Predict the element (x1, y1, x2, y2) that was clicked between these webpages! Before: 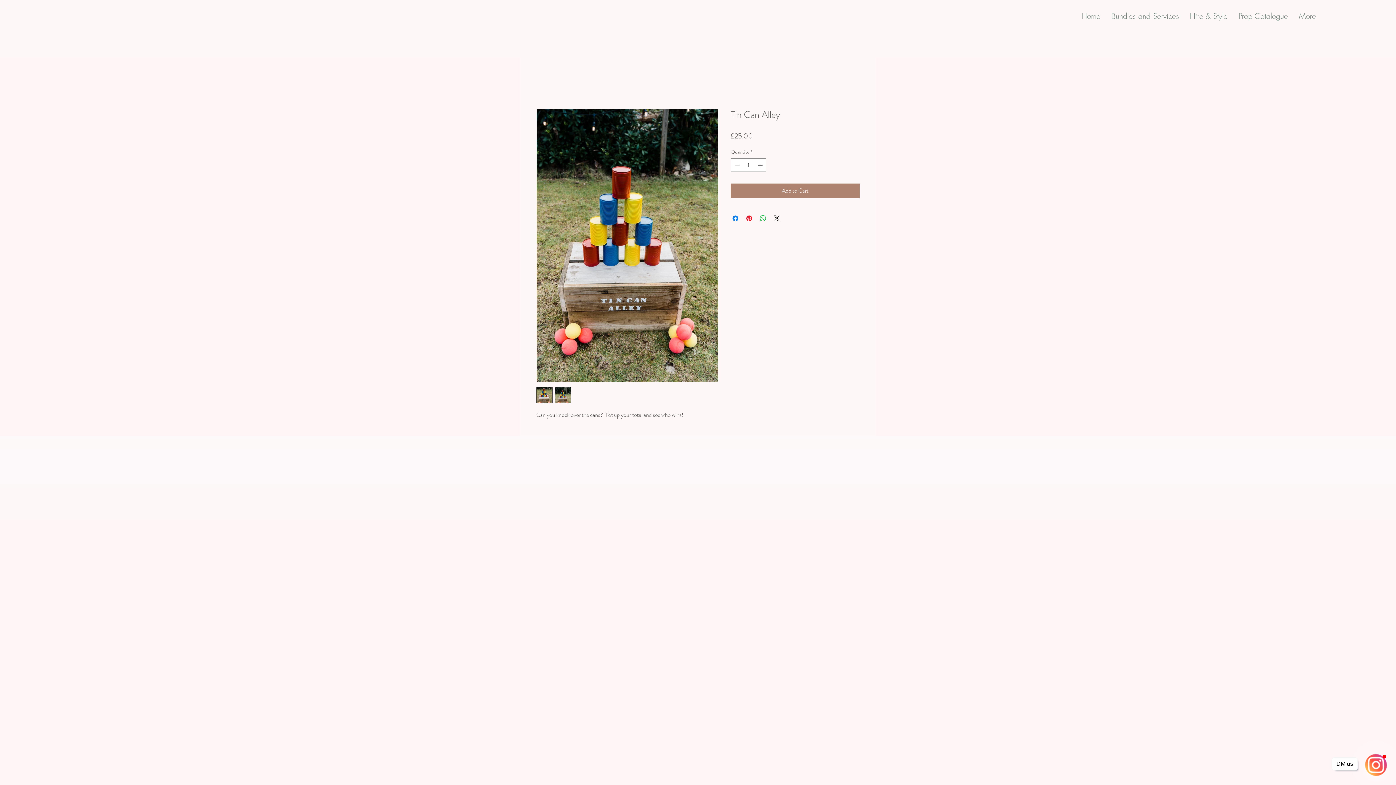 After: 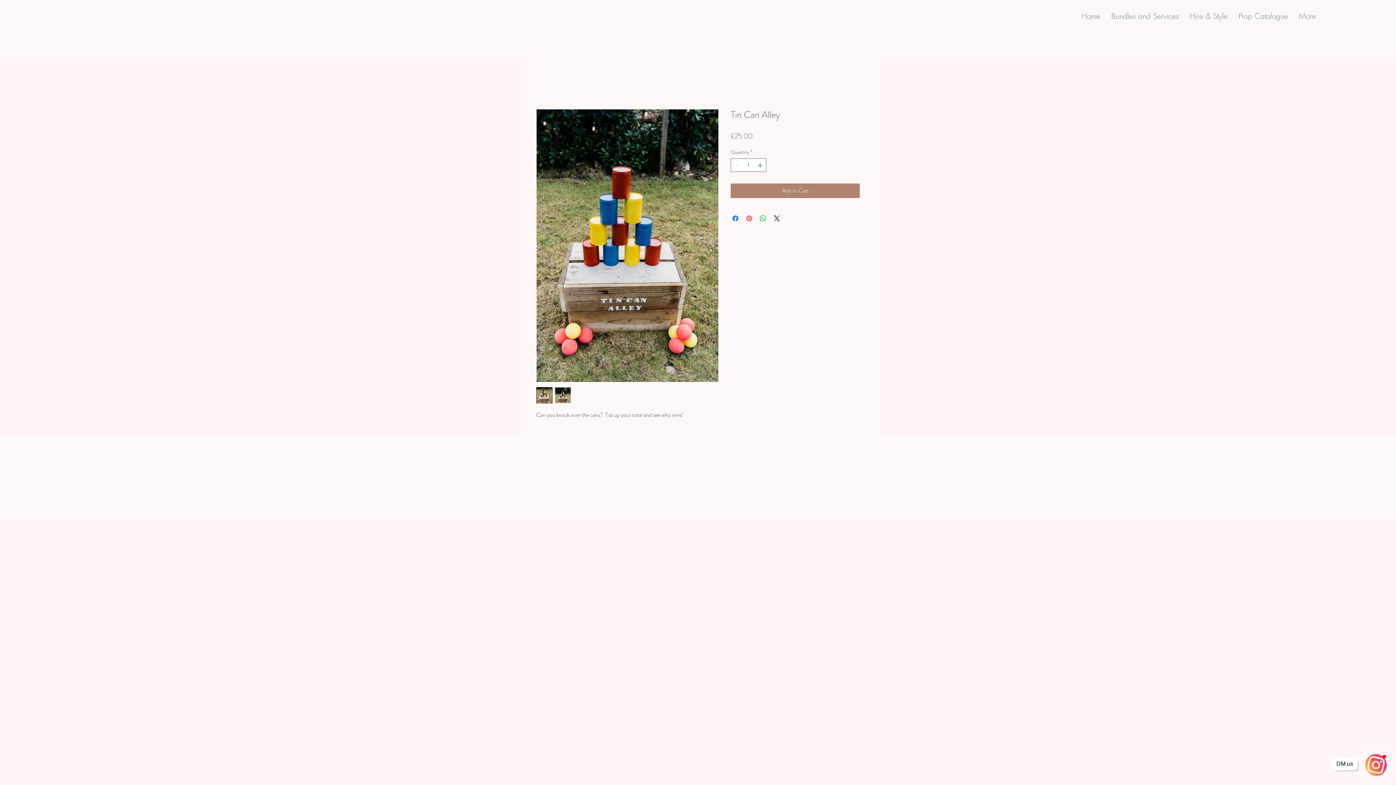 Action: label: Pin on Pinterest bbox: (745, 214, 753, 222)